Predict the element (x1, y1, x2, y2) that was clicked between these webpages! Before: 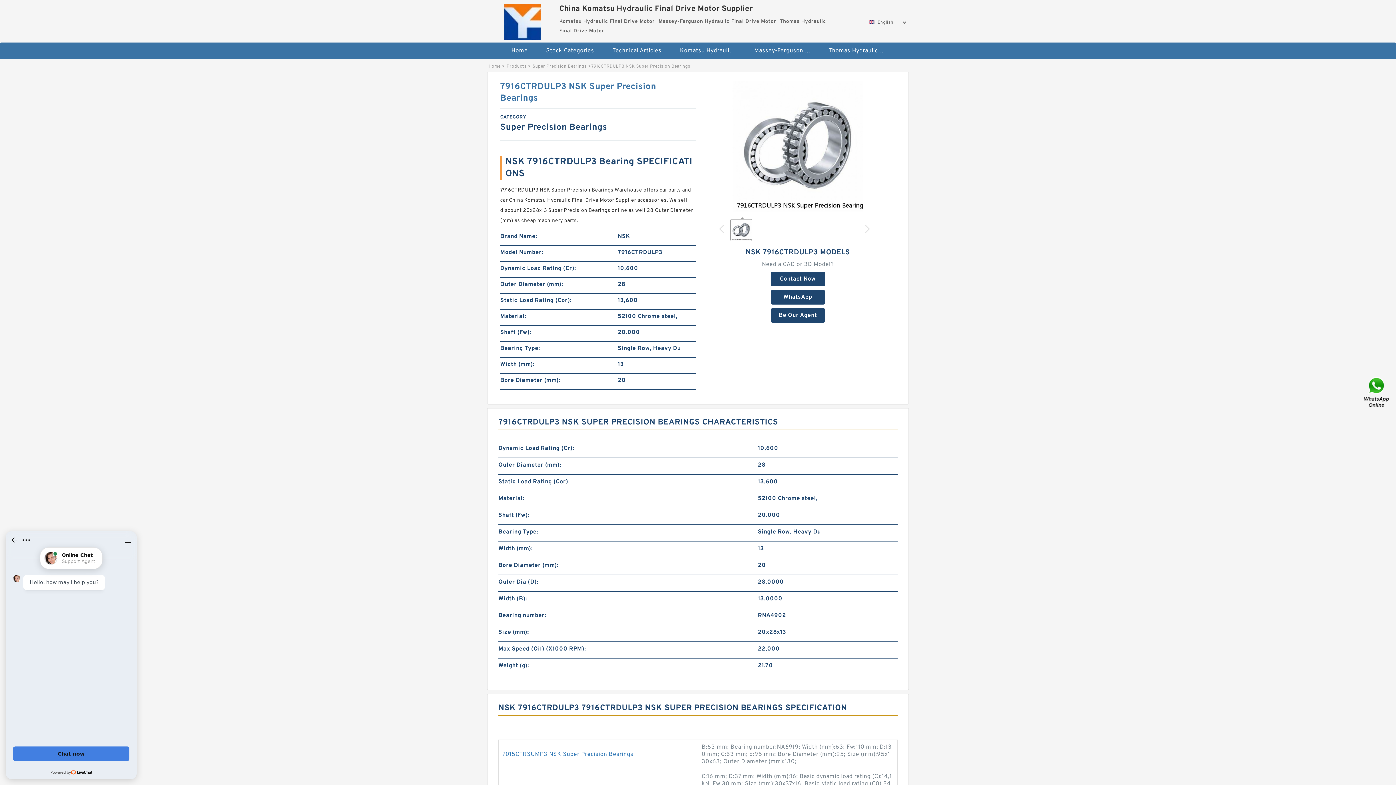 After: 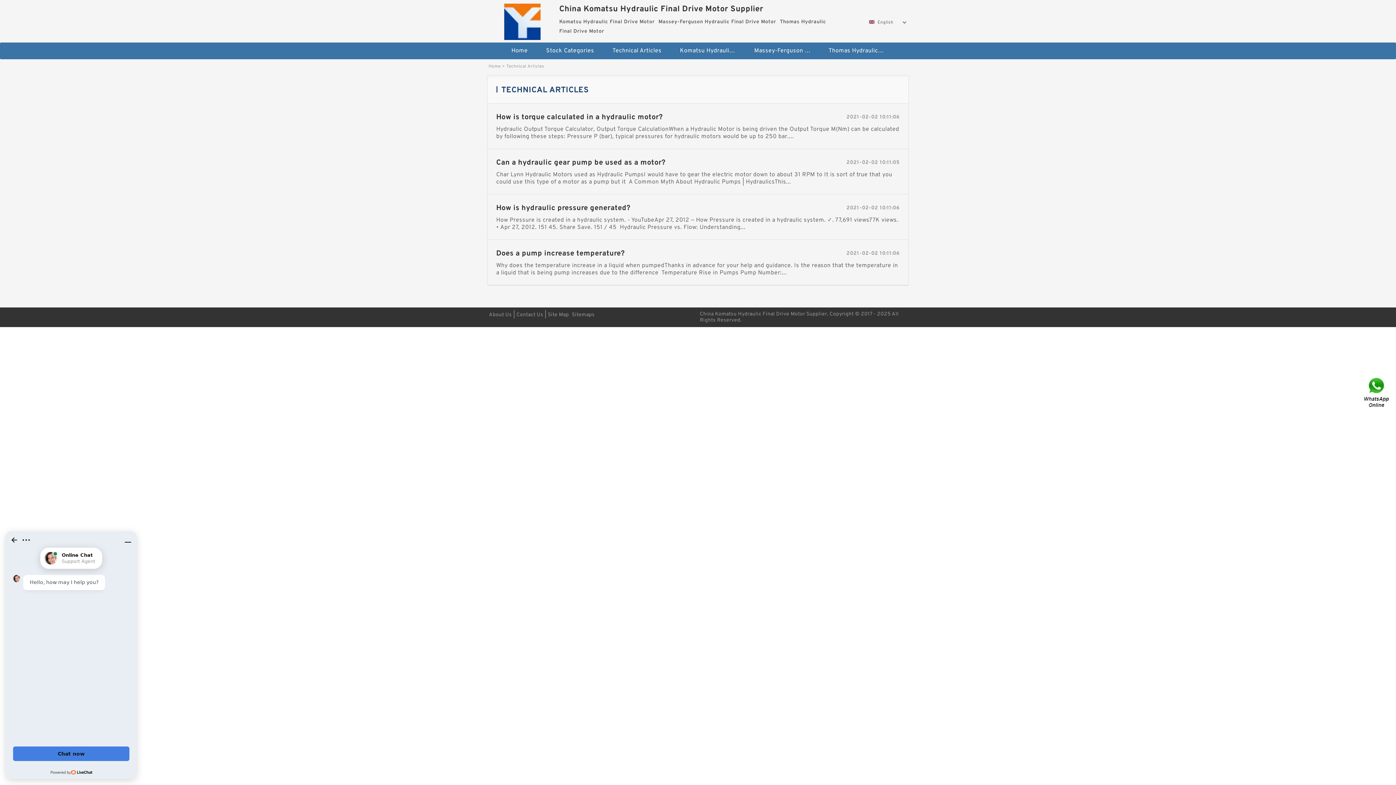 Action: bbox: (604, 42, 670, 59) label: Technical Articles